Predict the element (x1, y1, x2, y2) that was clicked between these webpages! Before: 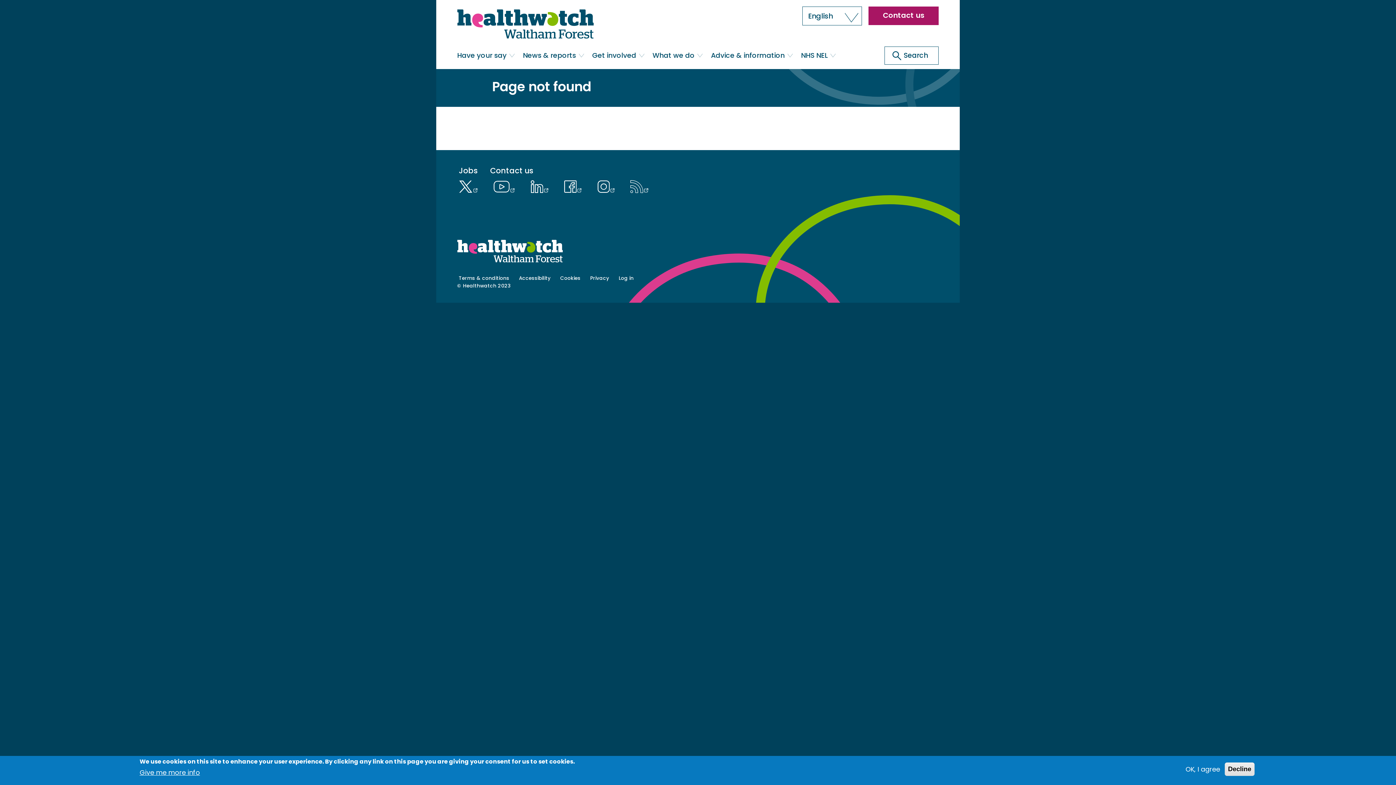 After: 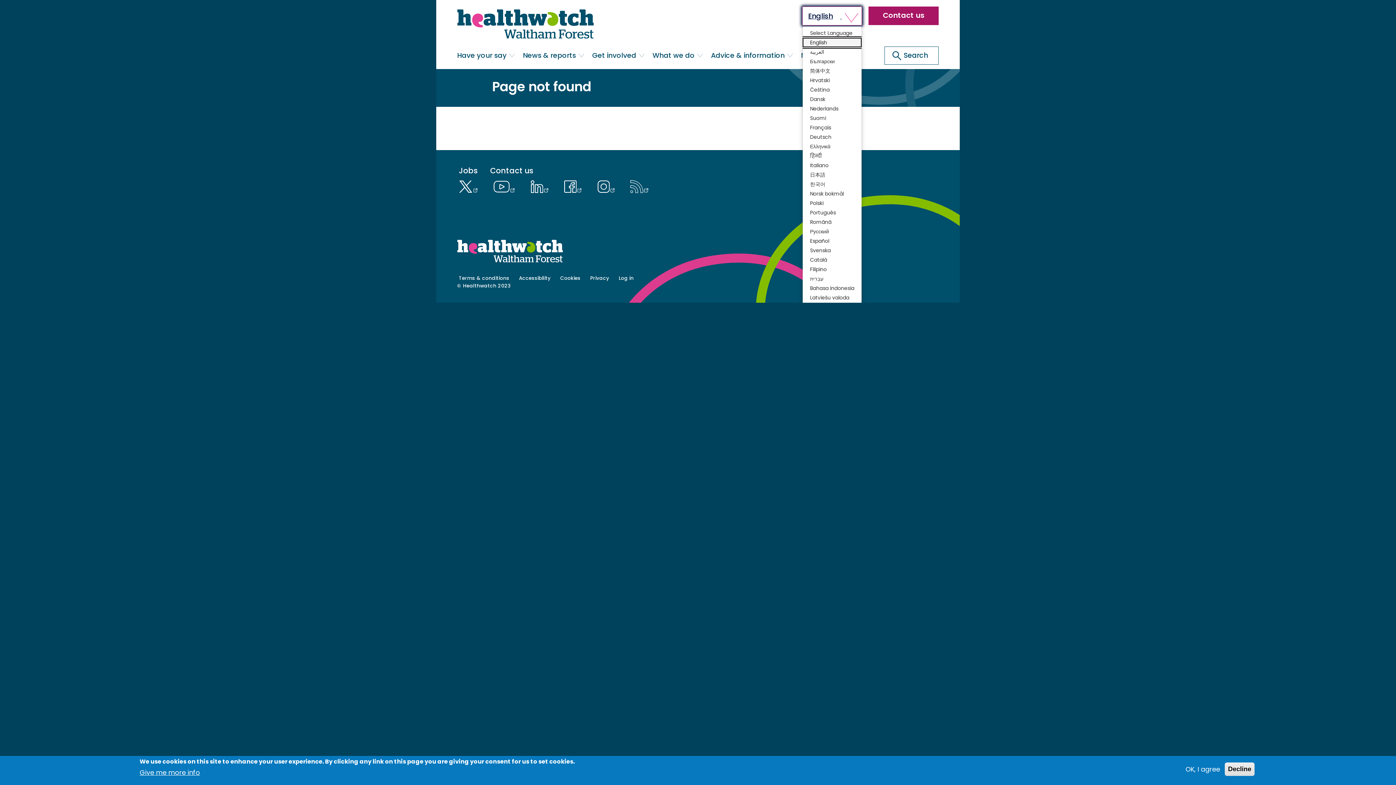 Action: label: English
  bbox: (802, 6, 862, 25)